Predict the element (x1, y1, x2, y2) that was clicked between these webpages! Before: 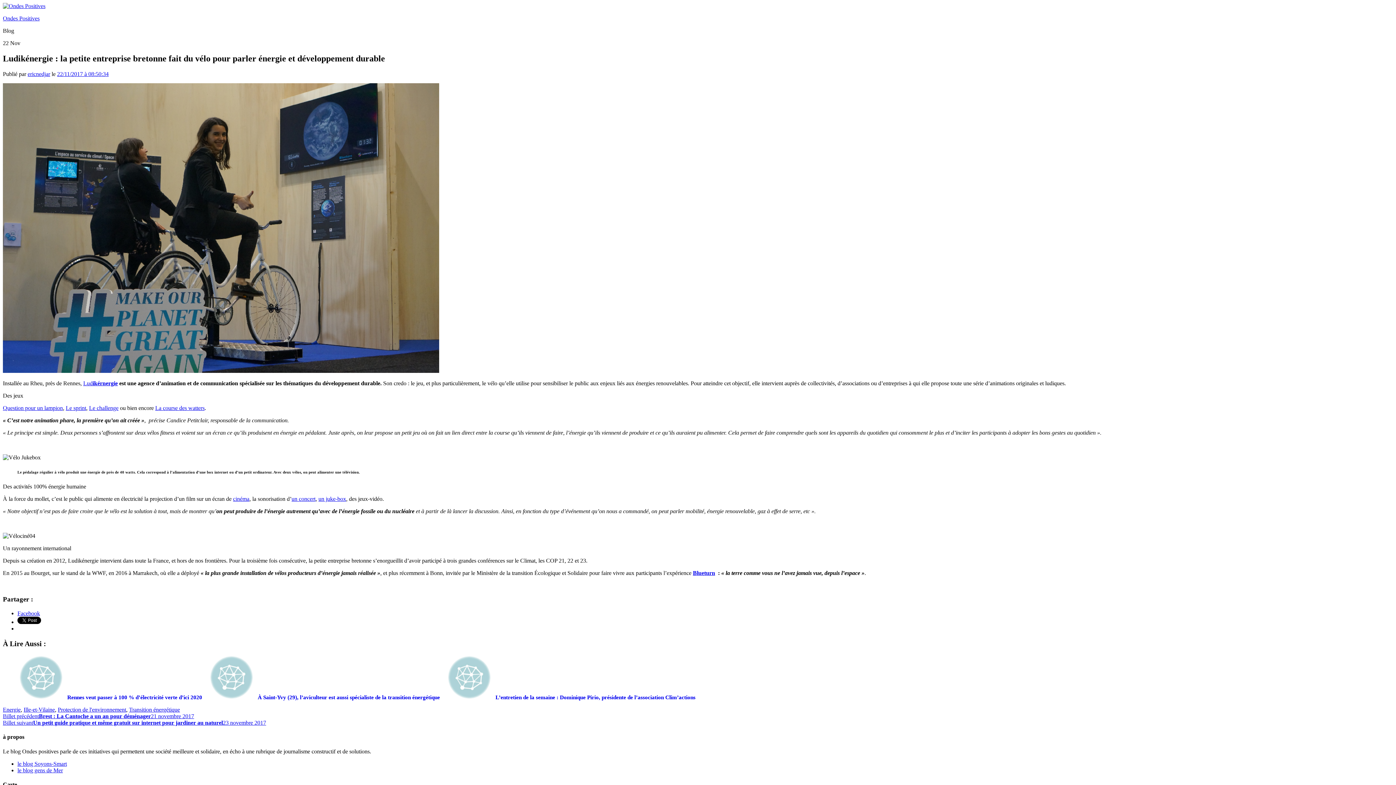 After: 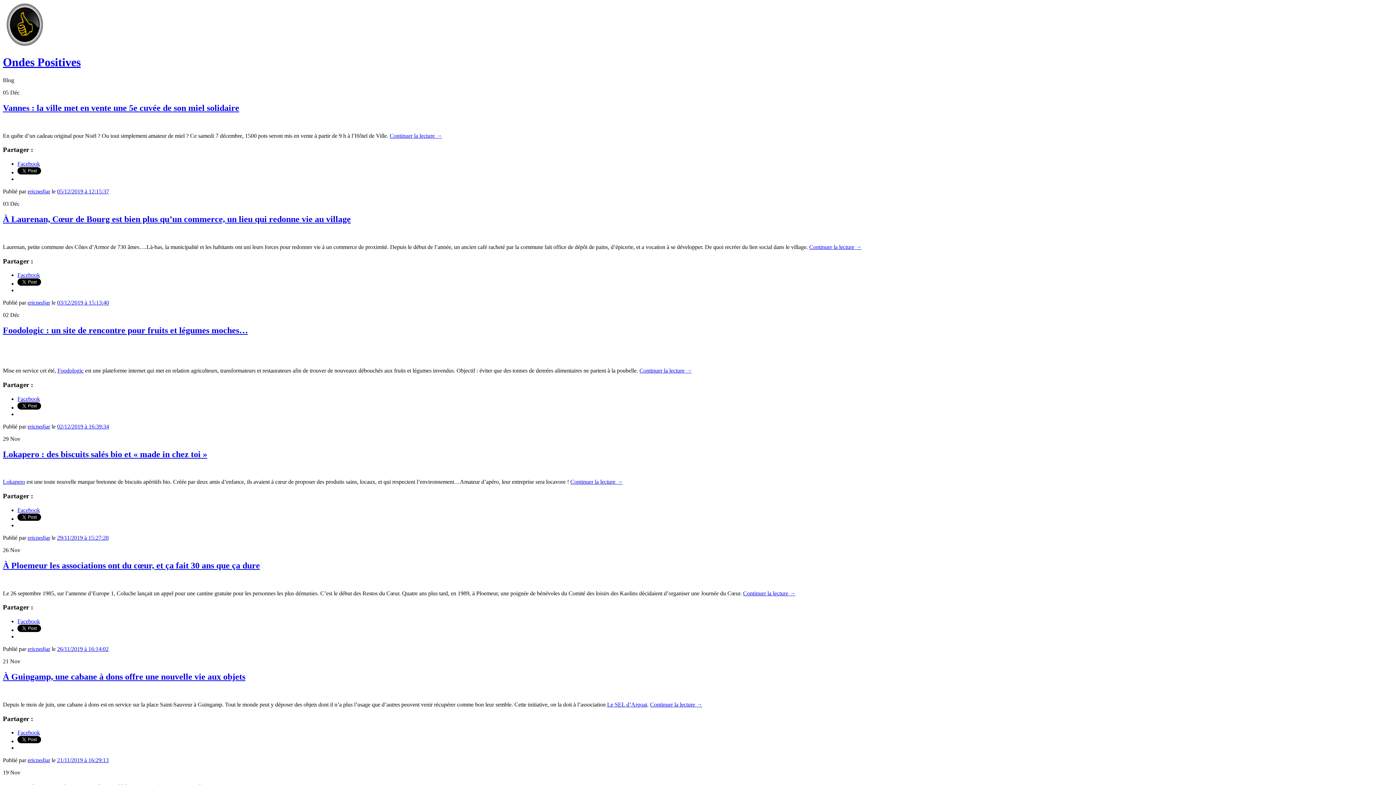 Action: bbox: (2, 2, 45, 9)